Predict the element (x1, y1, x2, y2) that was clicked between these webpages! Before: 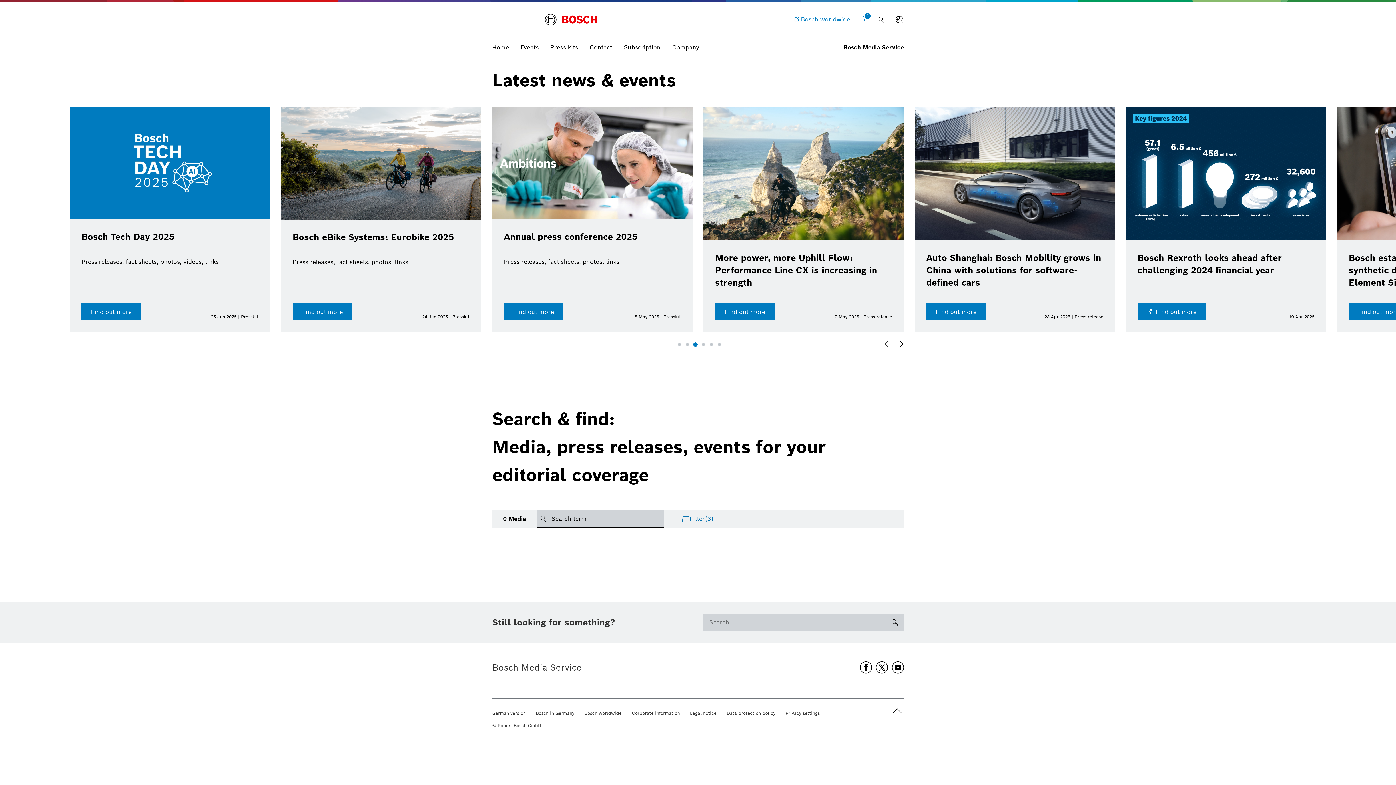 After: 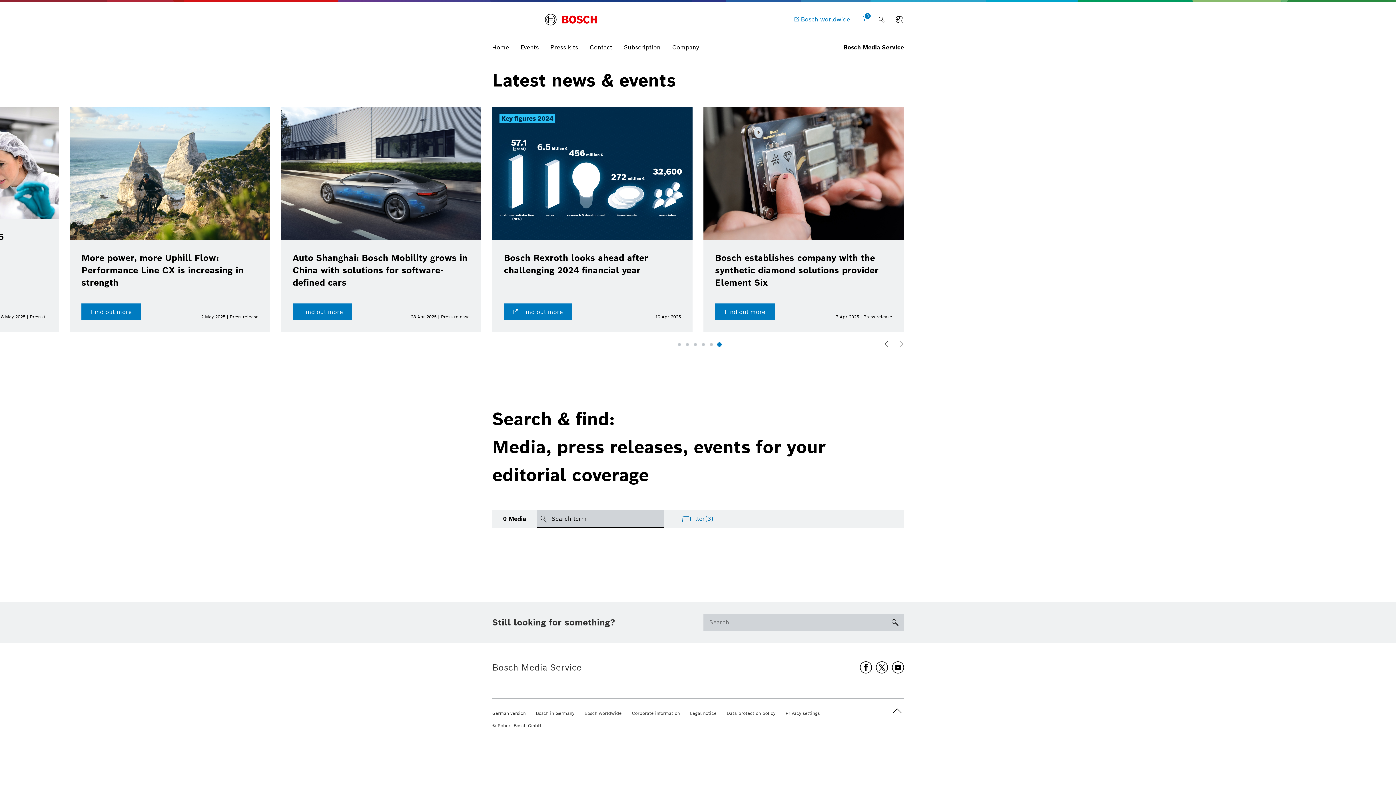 Action: bbox: (716, 341, 722, 347) label: Go to slide 6